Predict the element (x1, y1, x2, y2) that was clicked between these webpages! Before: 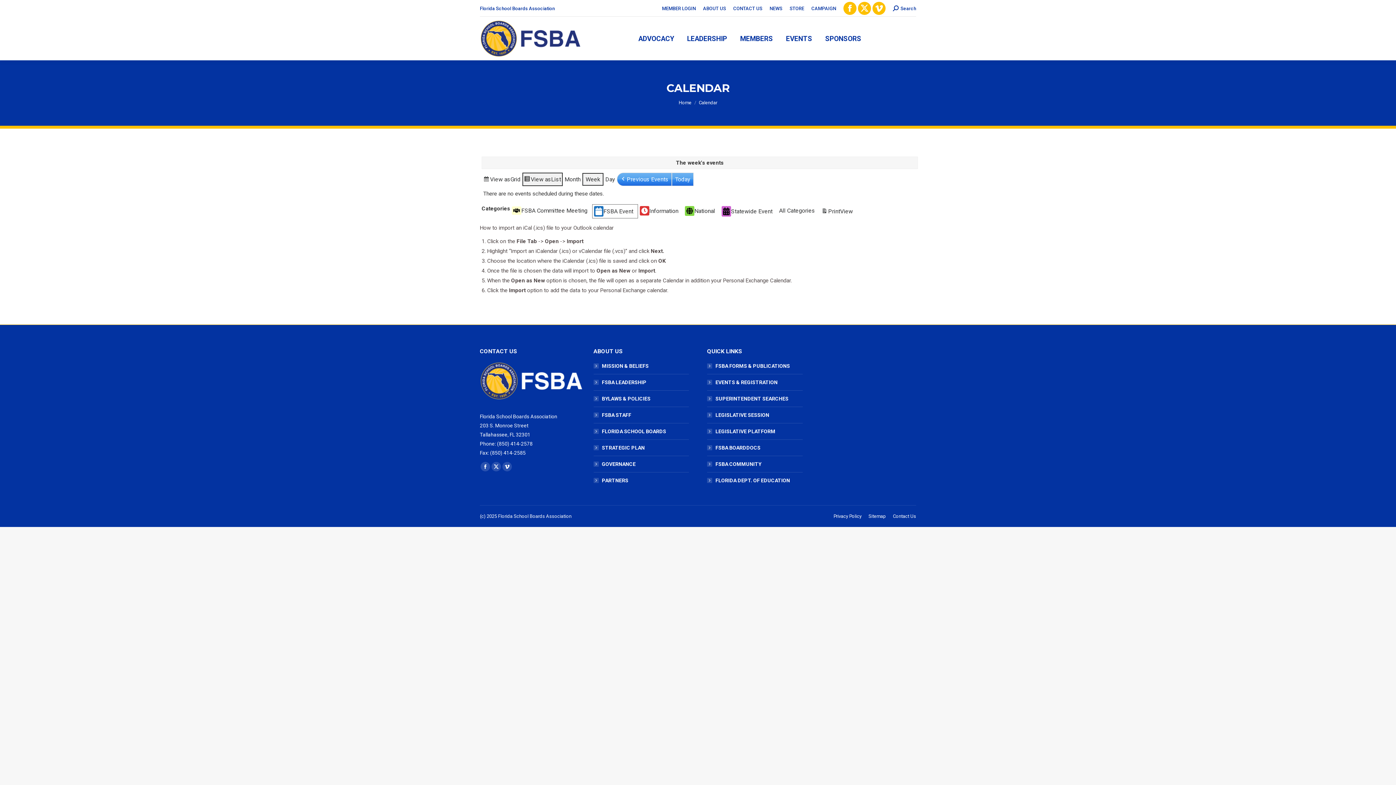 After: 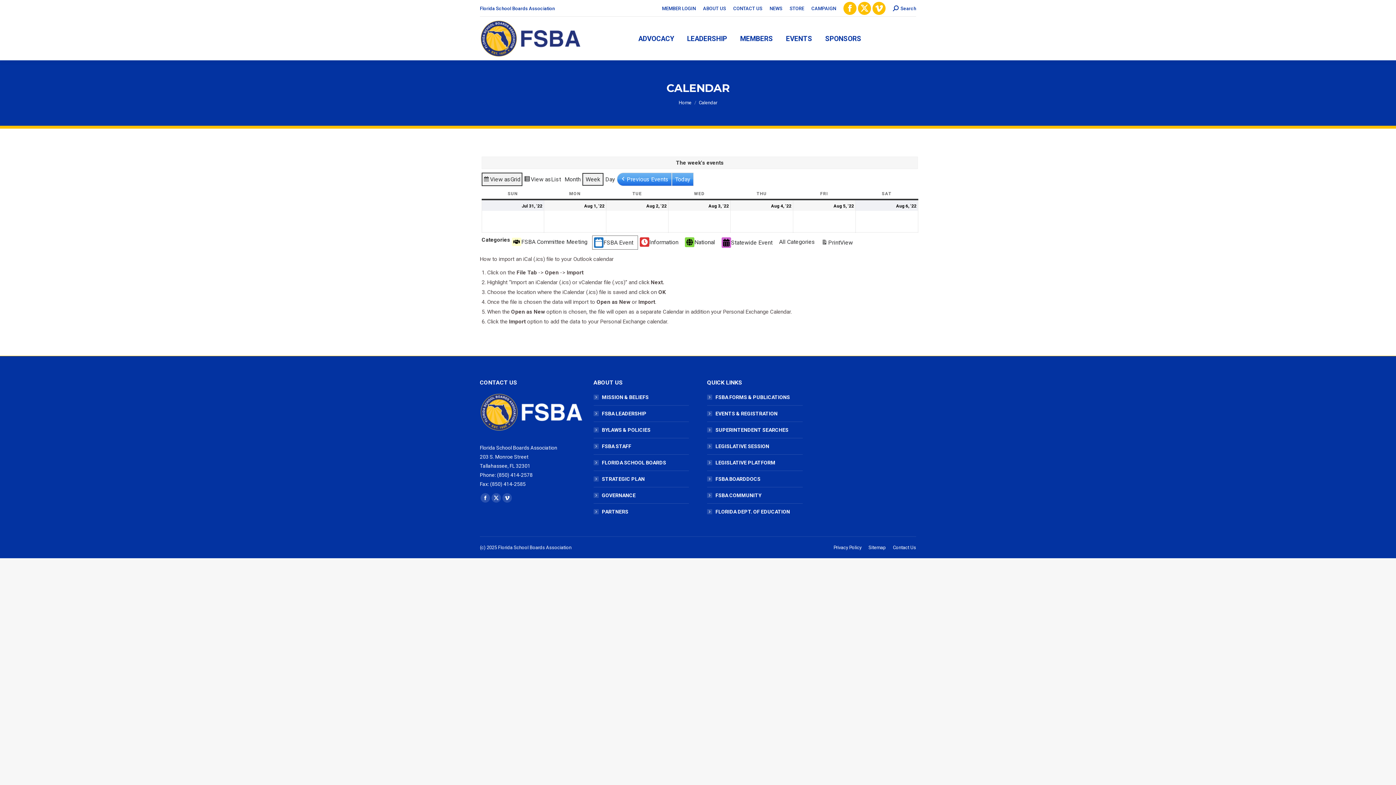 Action: bbox: (481, 172, 522, 186) label: View as
Grid